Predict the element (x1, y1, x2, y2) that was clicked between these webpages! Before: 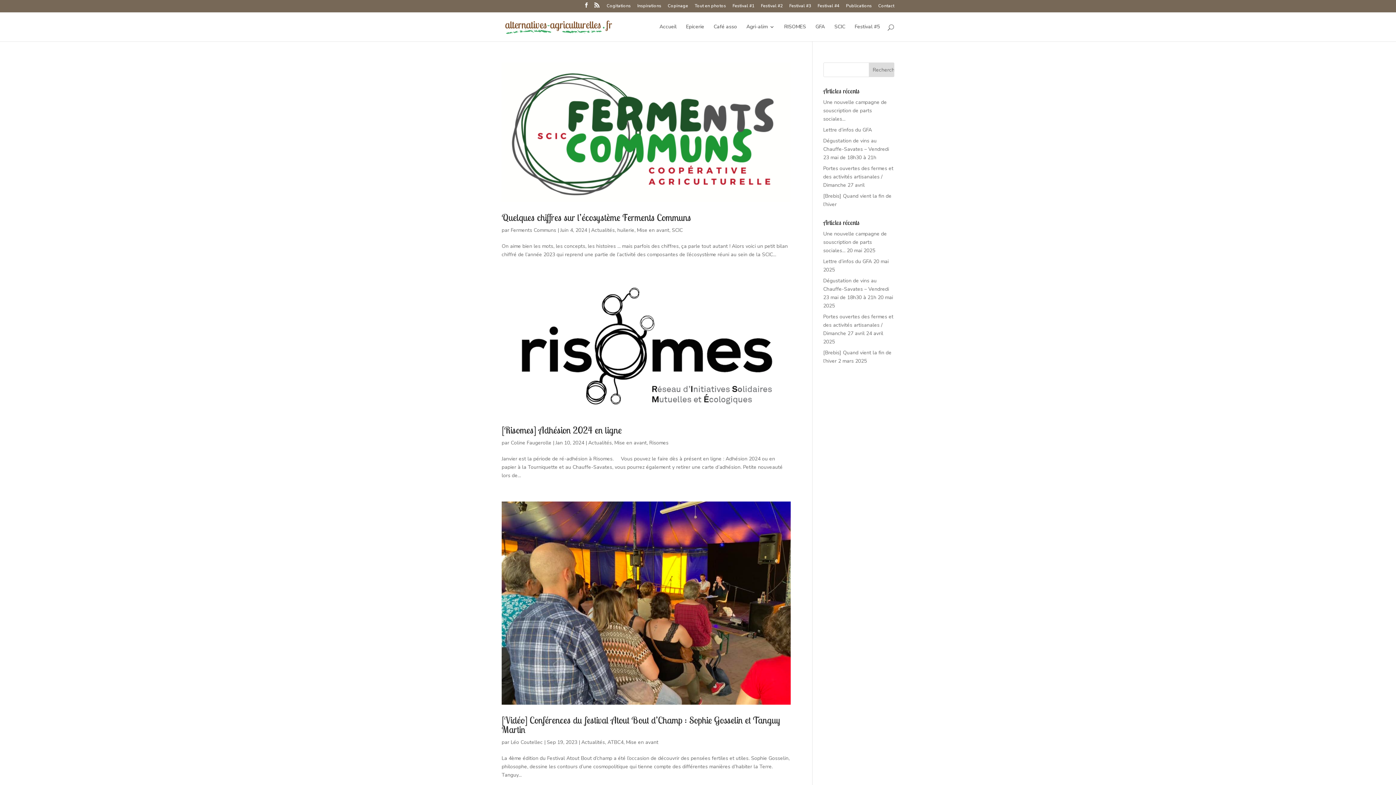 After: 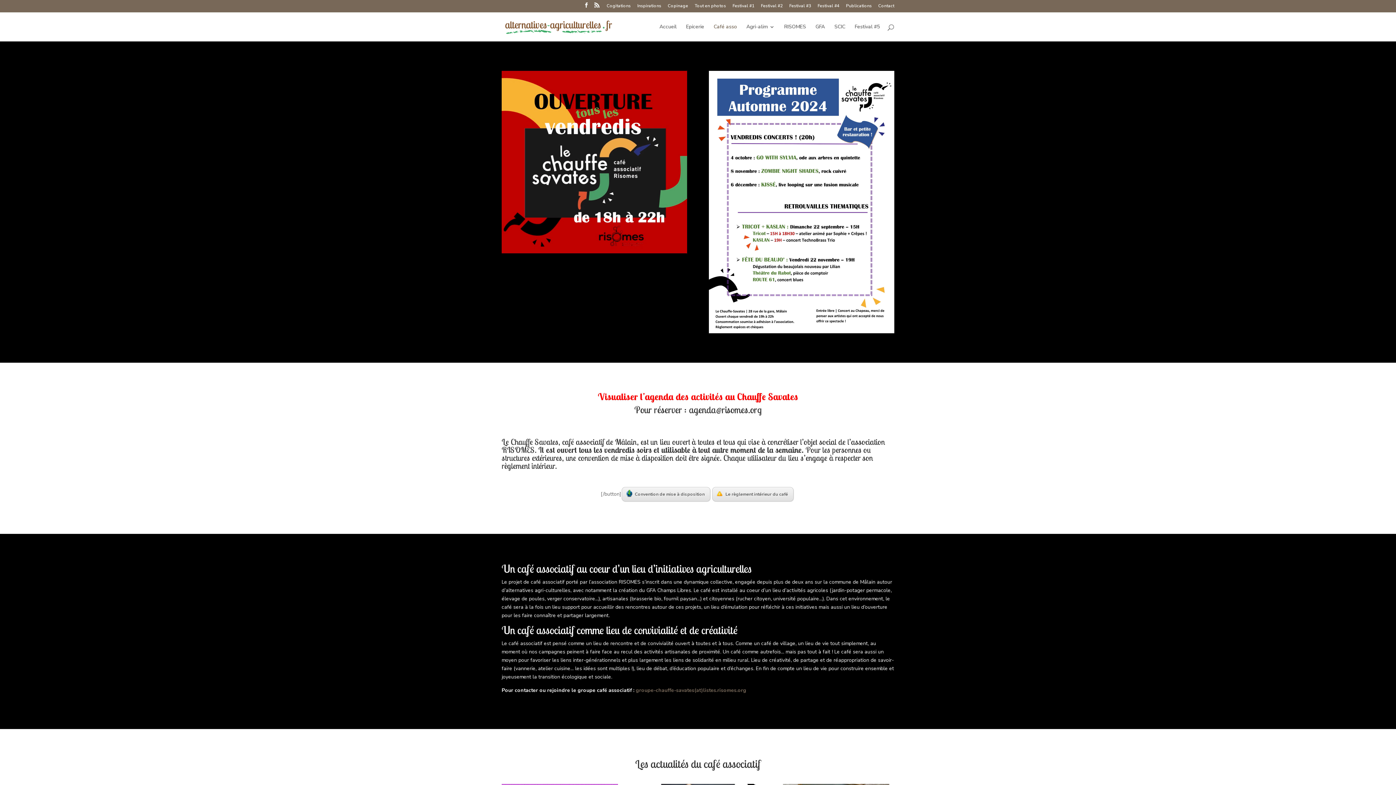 Action: label: Café asso bbox: (713, 24, 737, 41)